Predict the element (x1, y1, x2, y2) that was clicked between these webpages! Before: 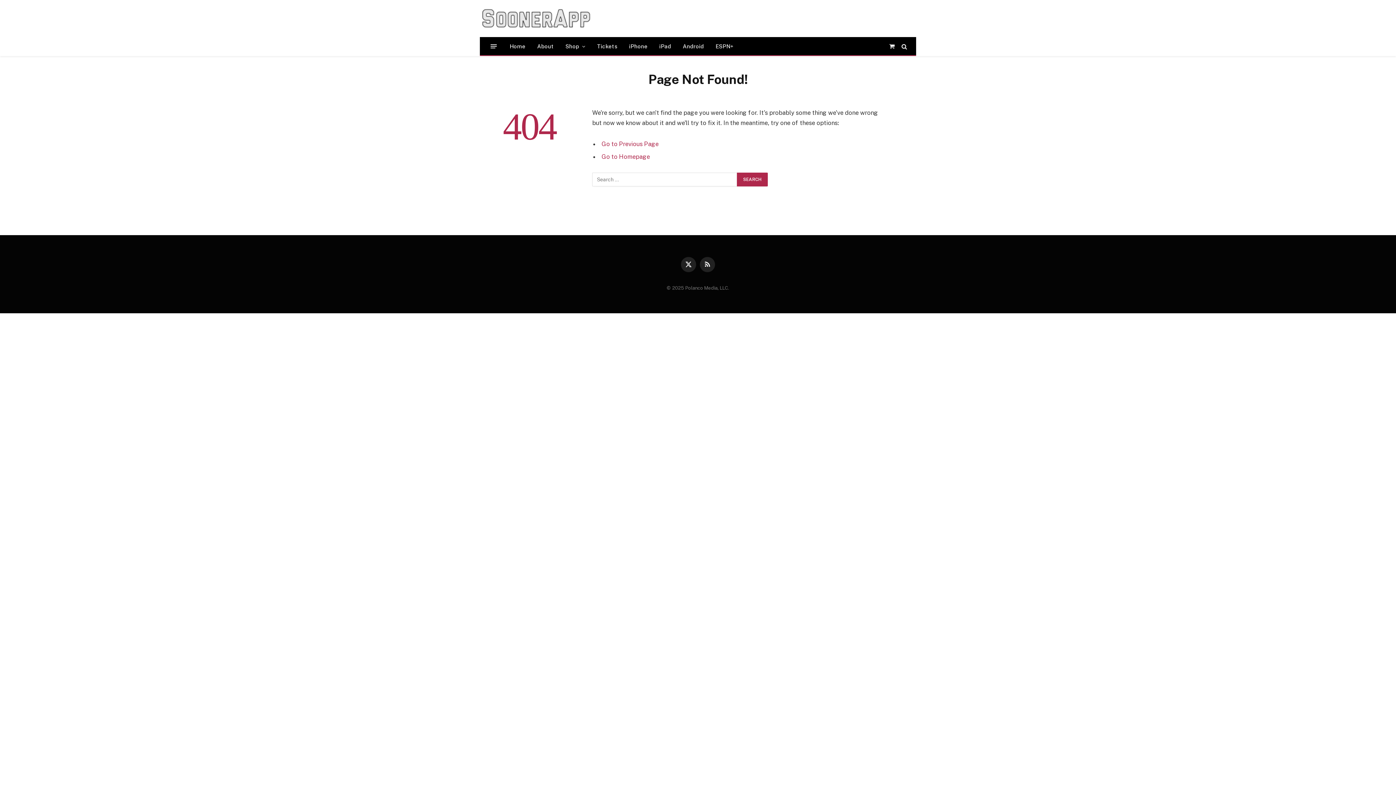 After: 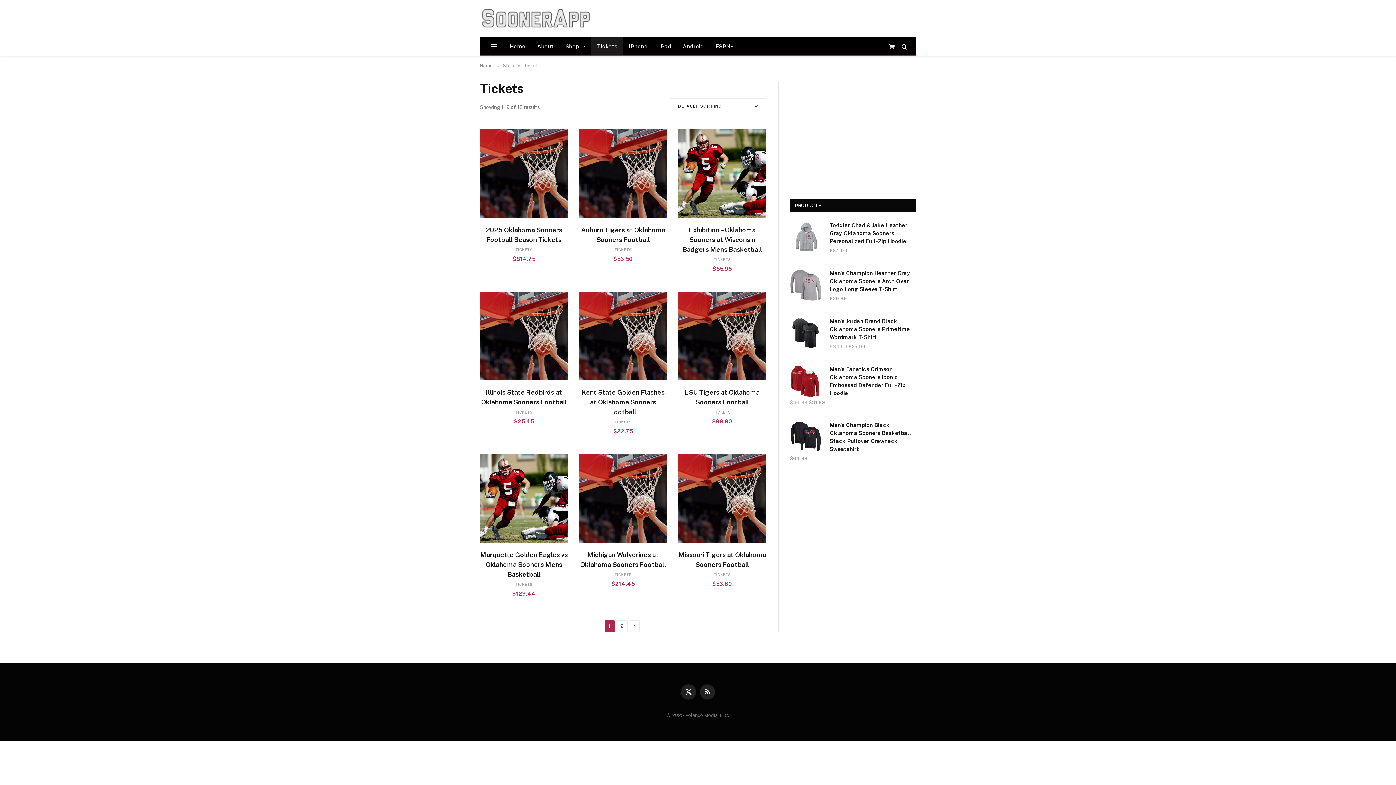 Action: label: Tickets bbox: (591, 37, 623, 55)